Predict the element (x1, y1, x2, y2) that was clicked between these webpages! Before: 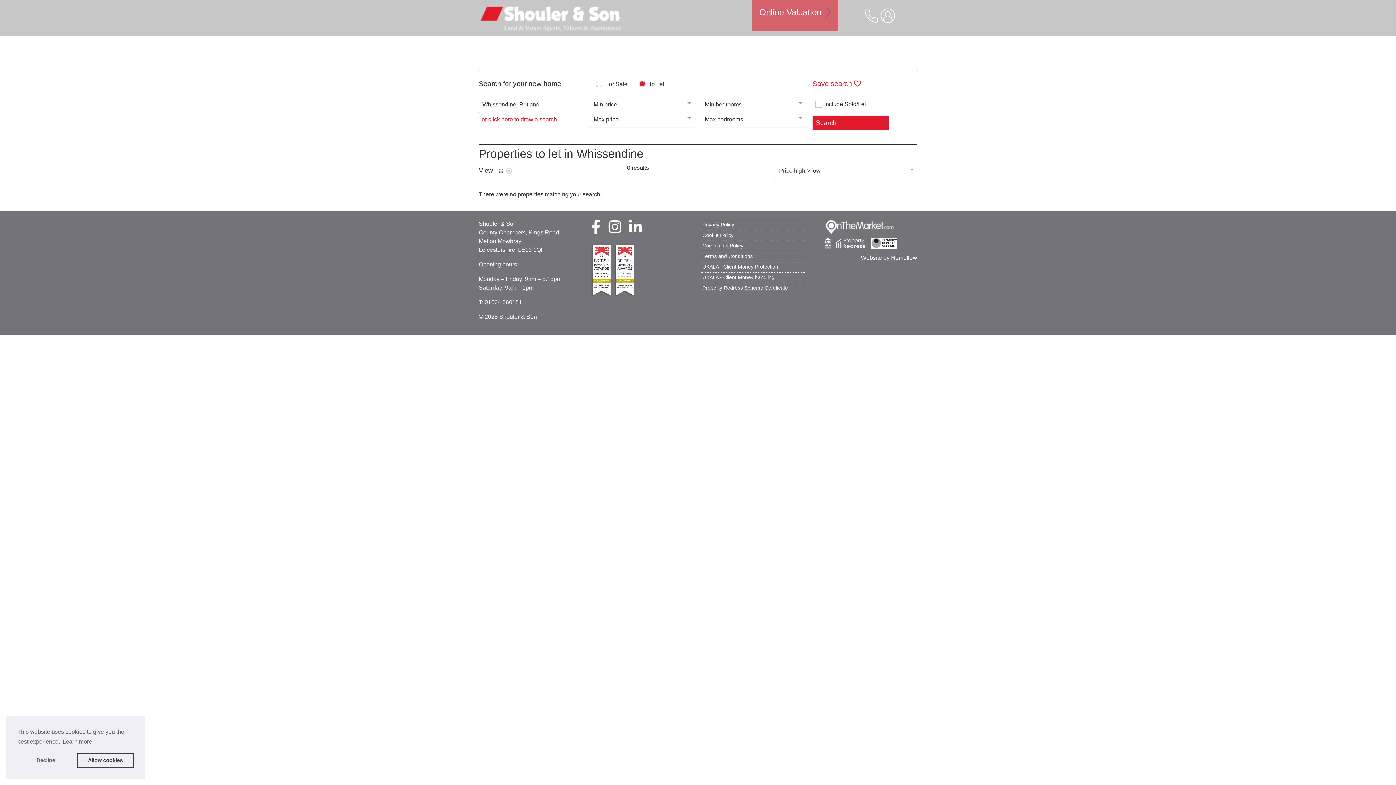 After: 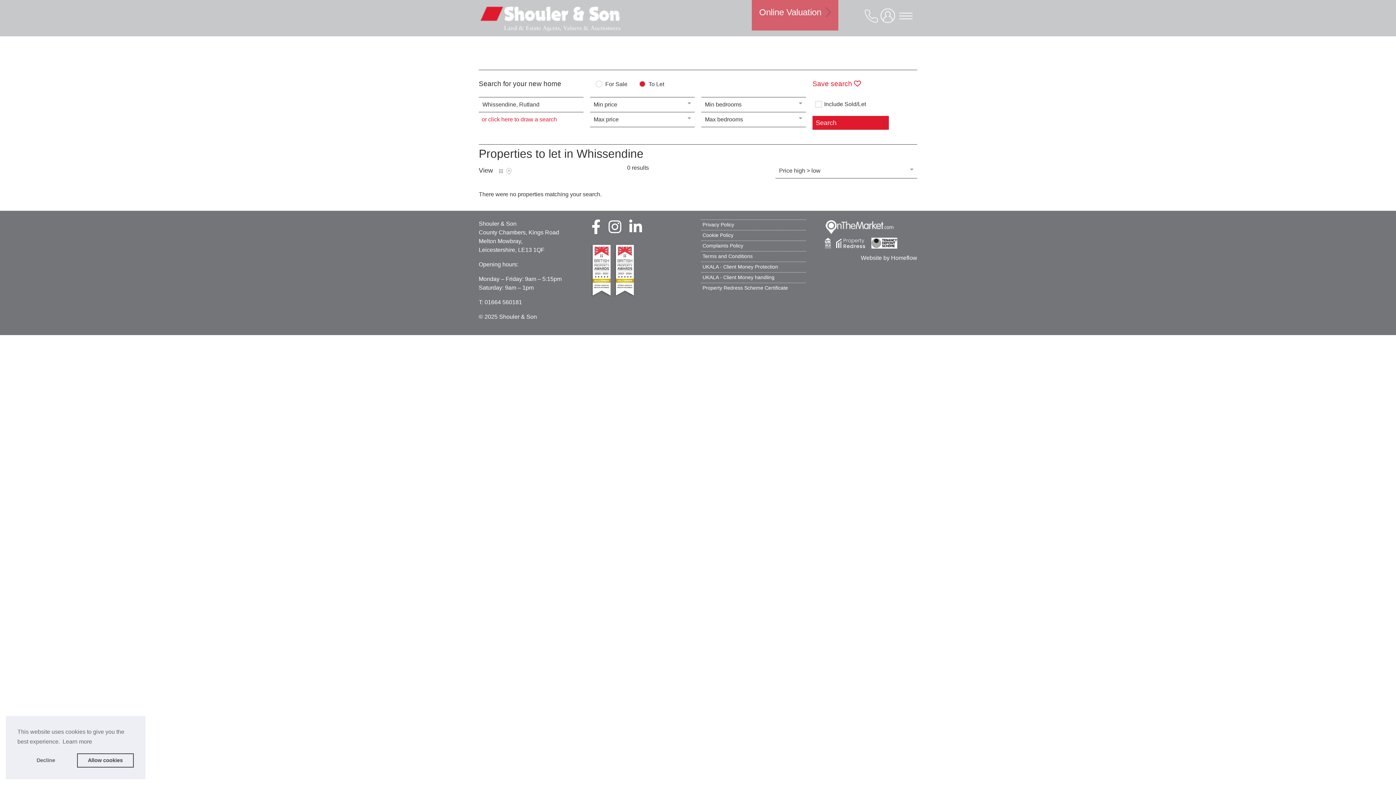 Action: bbox: (61, 736, 93, 747) label: learn more about cookies